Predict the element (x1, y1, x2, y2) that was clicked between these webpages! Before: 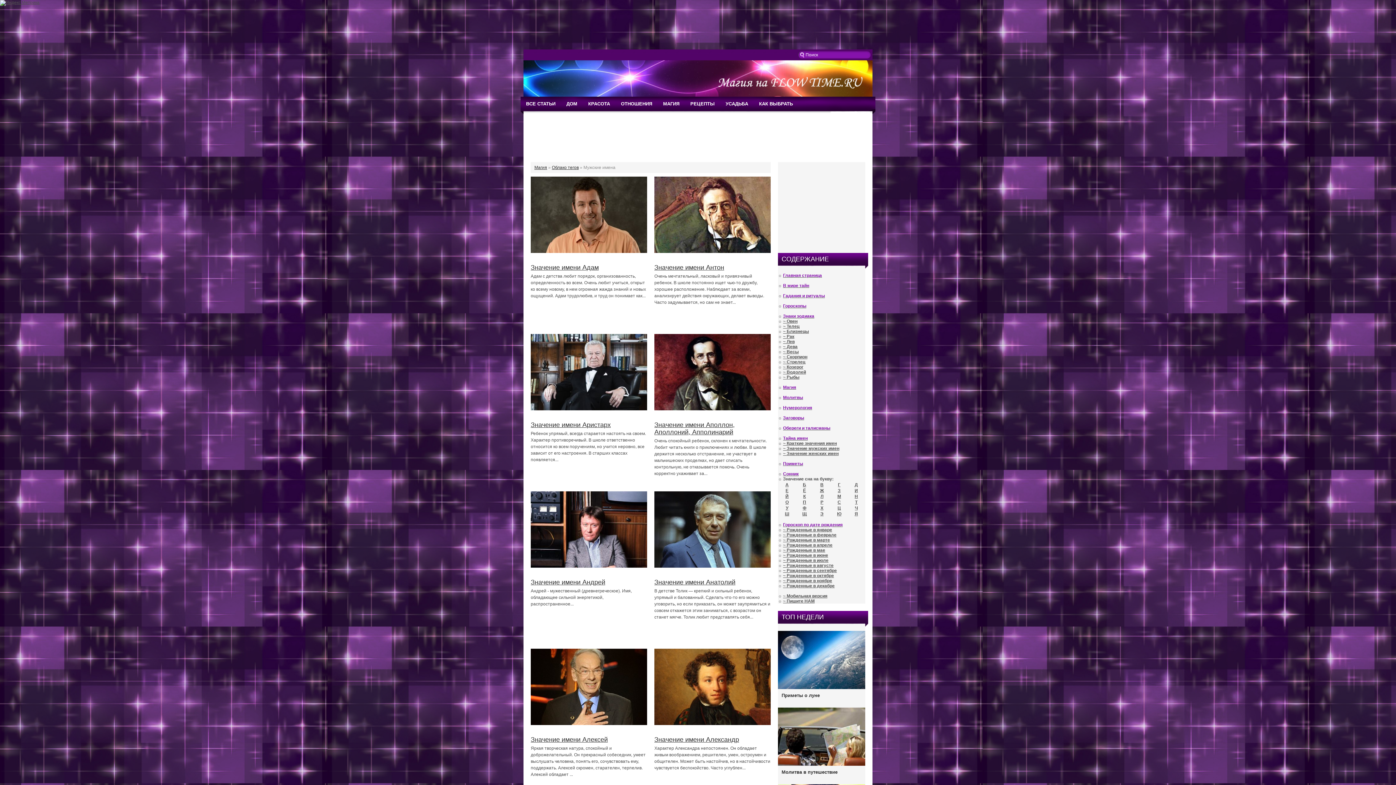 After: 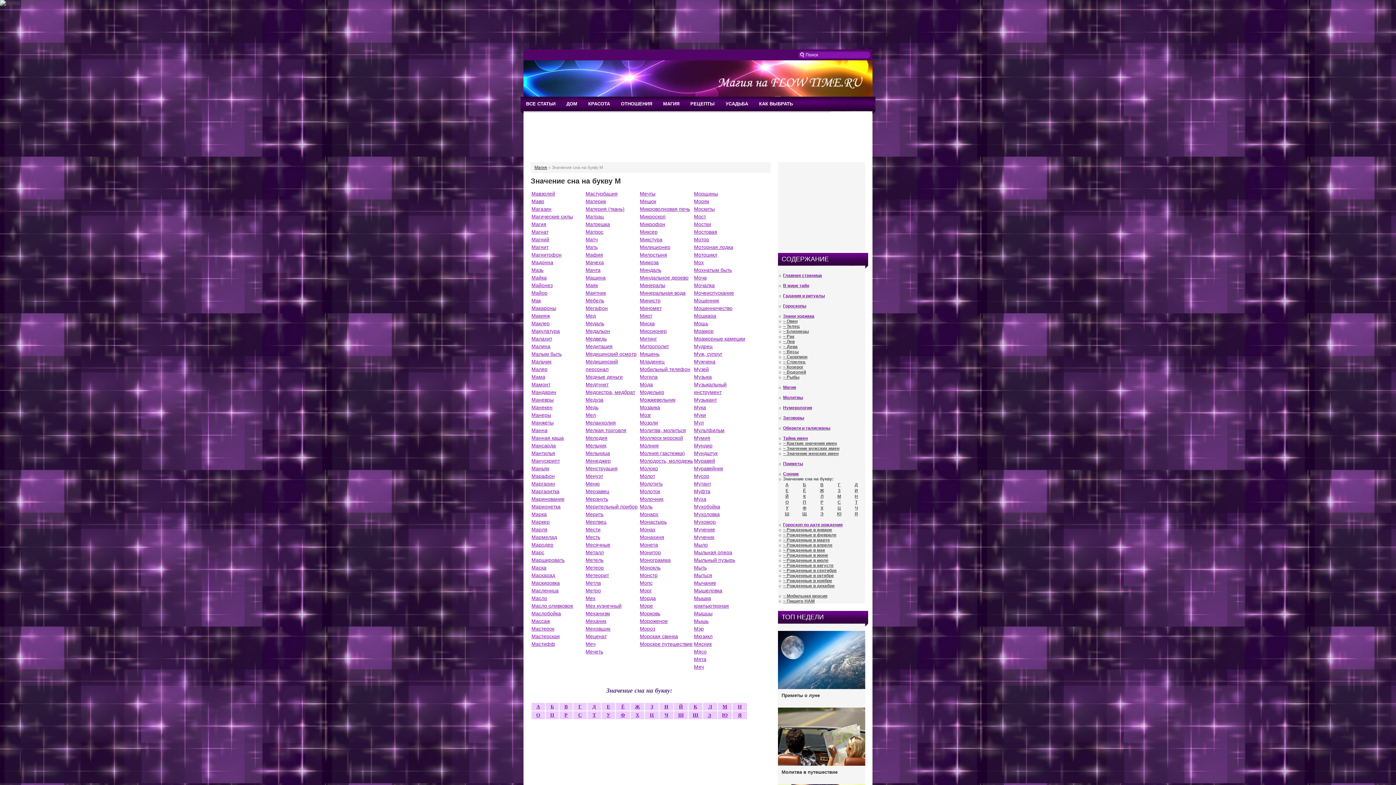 Action: label: М bbox: (837, 494, 841, 499)